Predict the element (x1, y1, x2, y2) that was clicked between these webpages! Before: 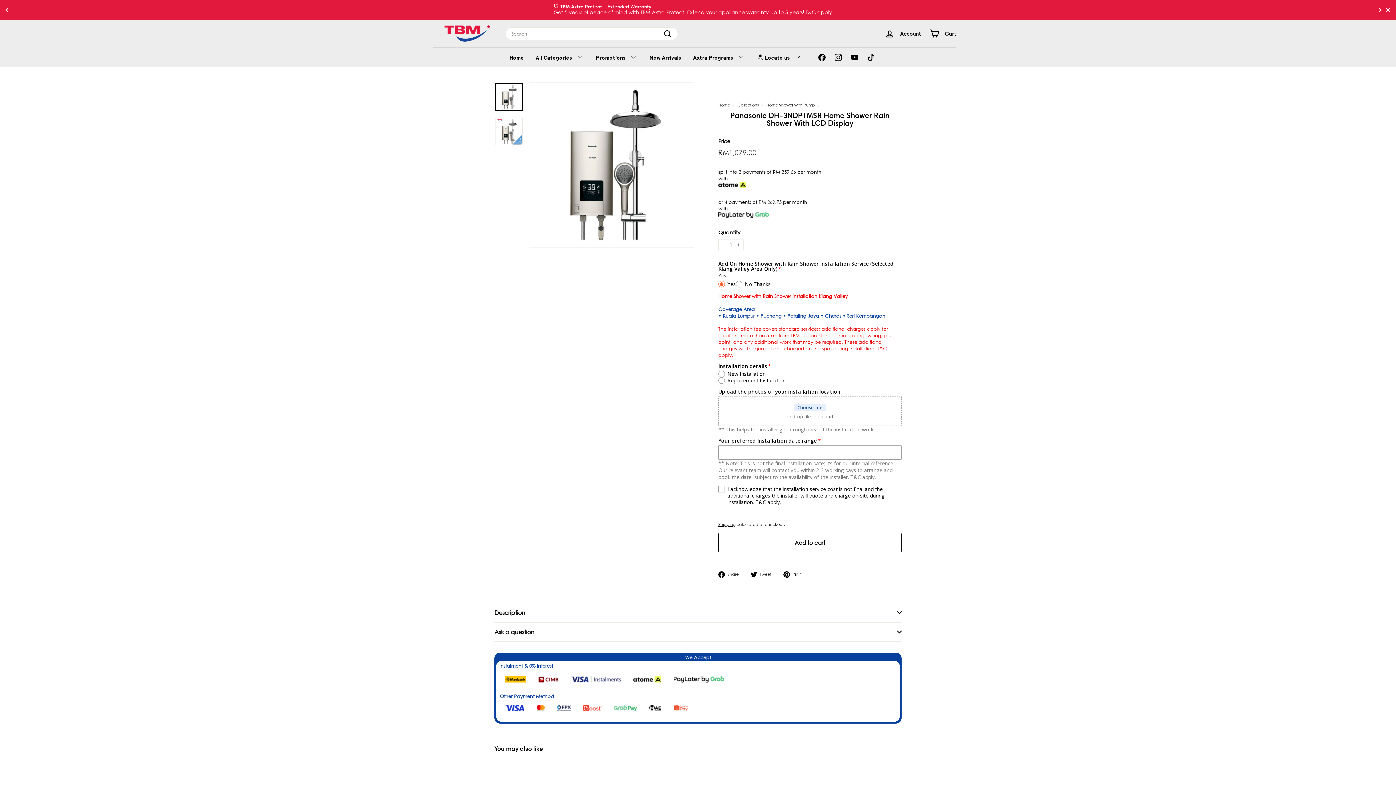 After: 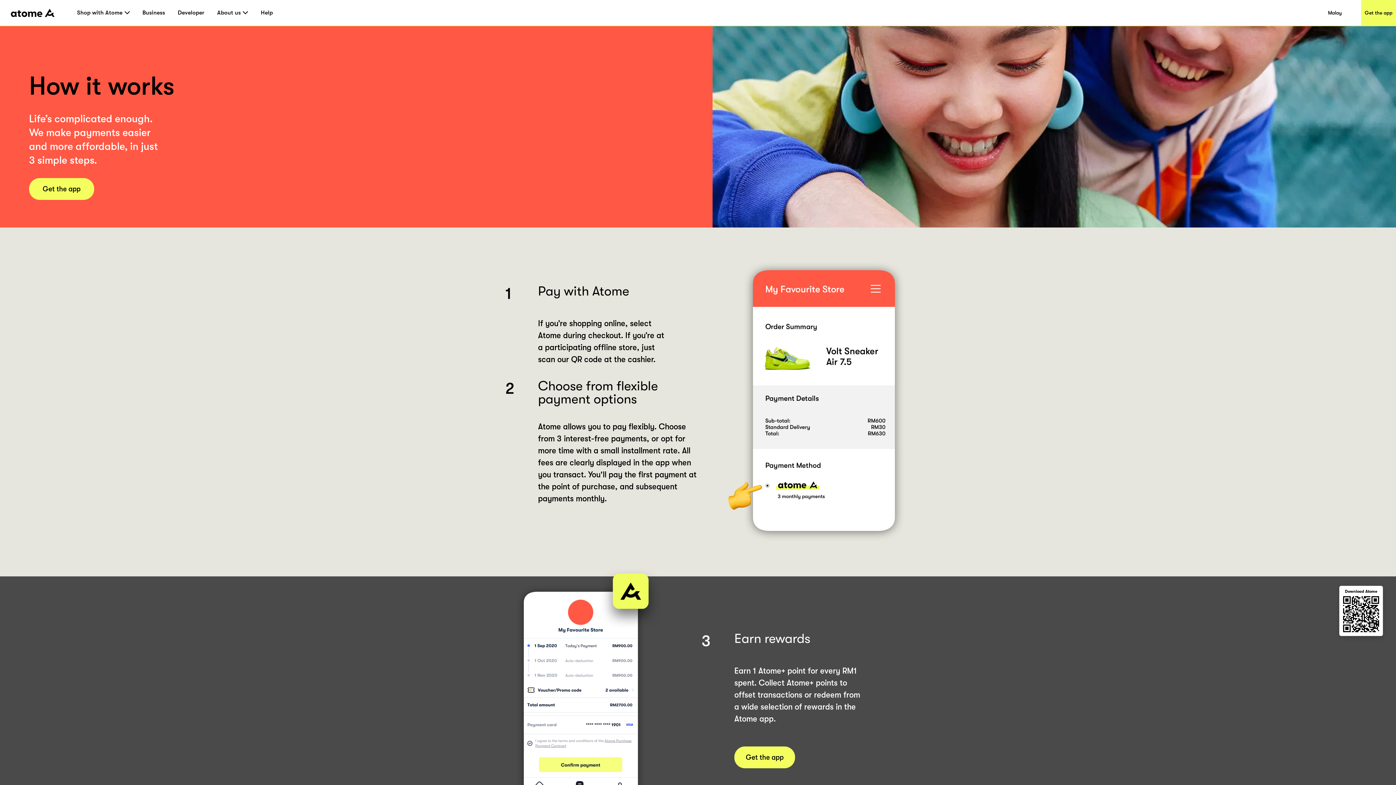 Action: bbox: (628, 683, 666, 689)